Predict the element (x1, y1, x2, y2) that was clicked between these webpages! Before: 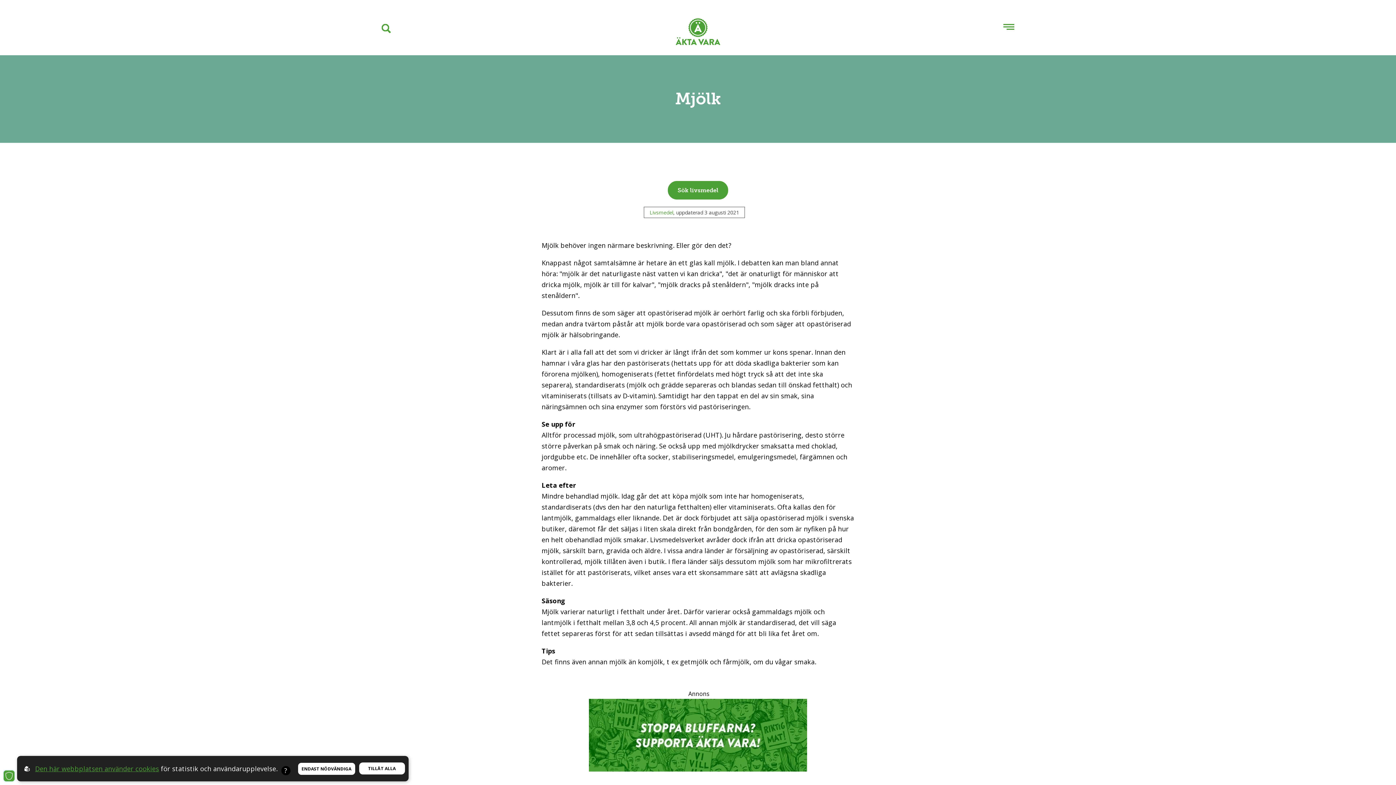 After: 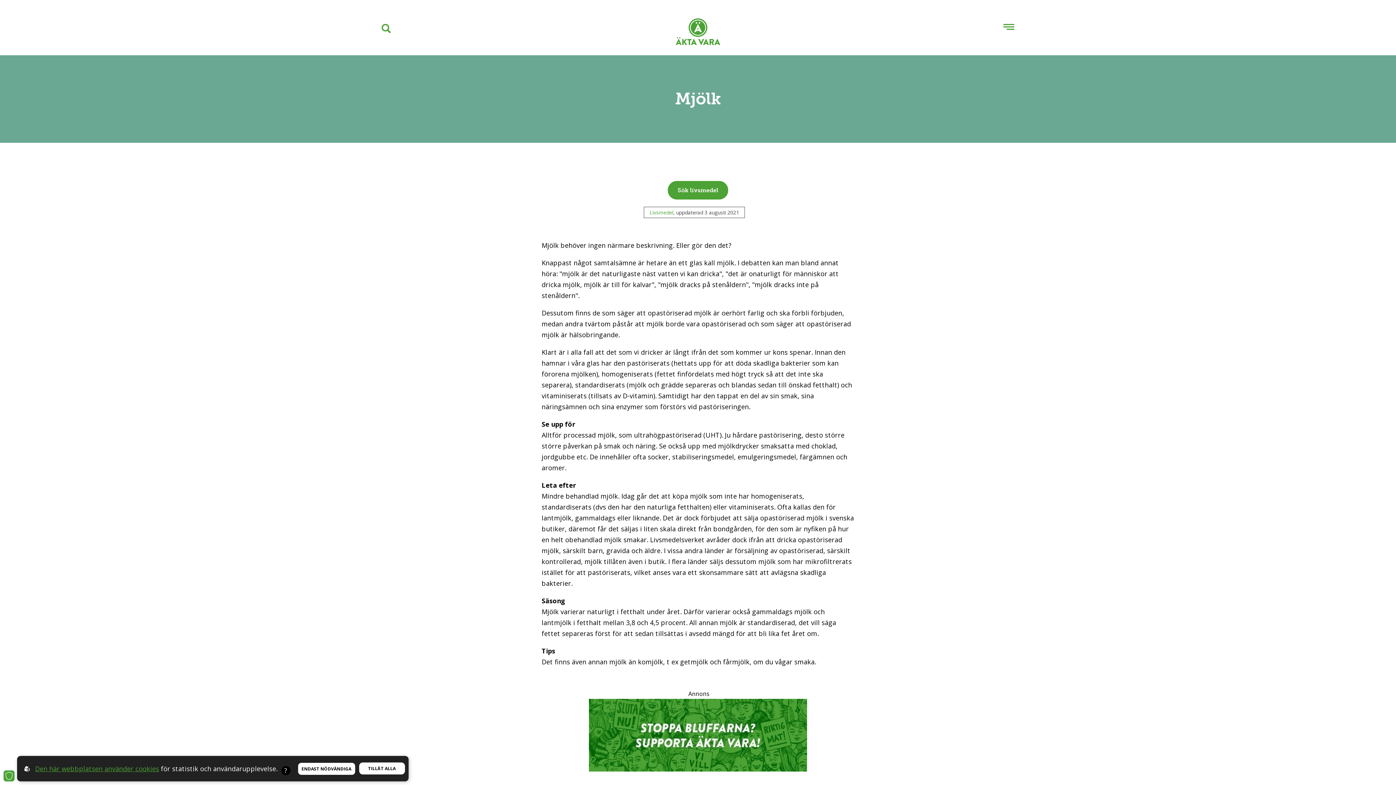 Action: bbox: (589, 699, 807, 772)